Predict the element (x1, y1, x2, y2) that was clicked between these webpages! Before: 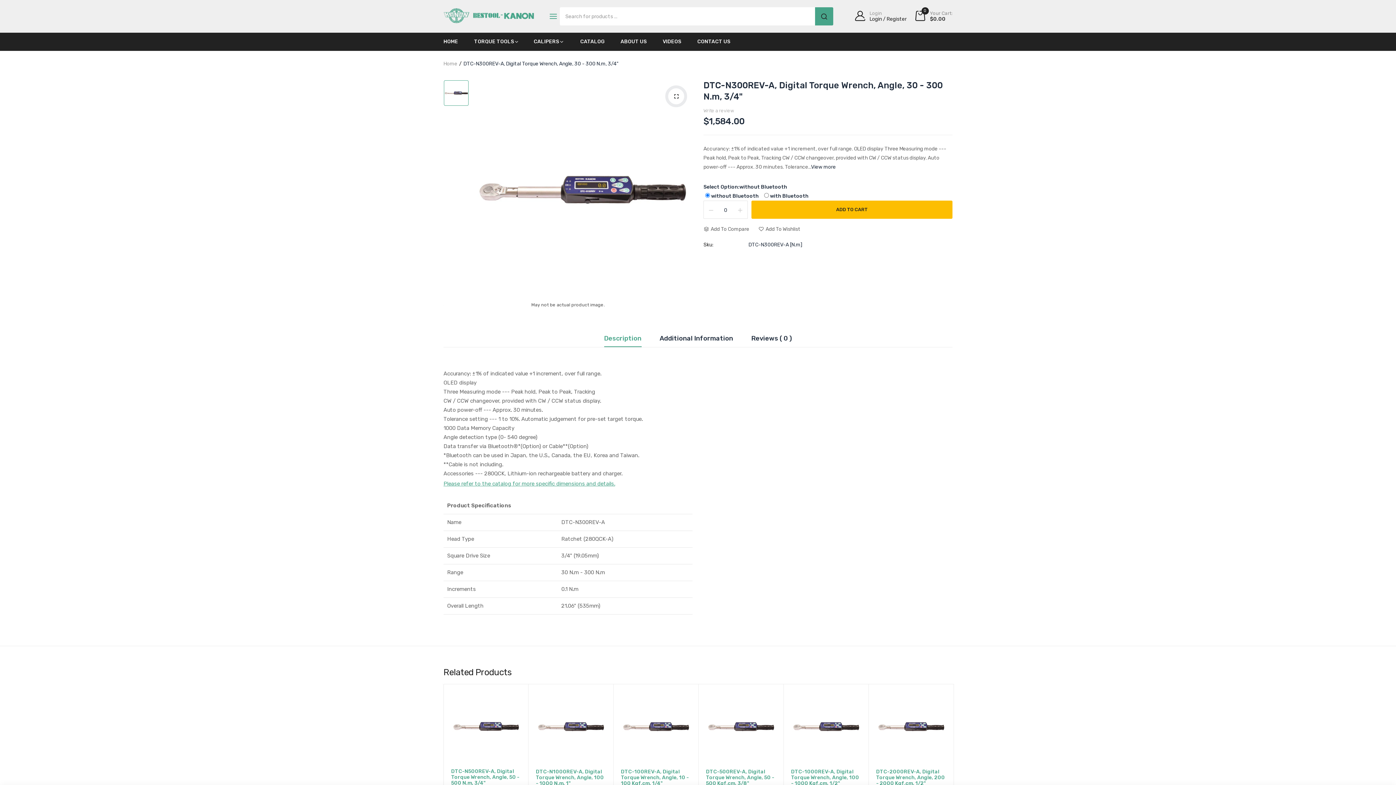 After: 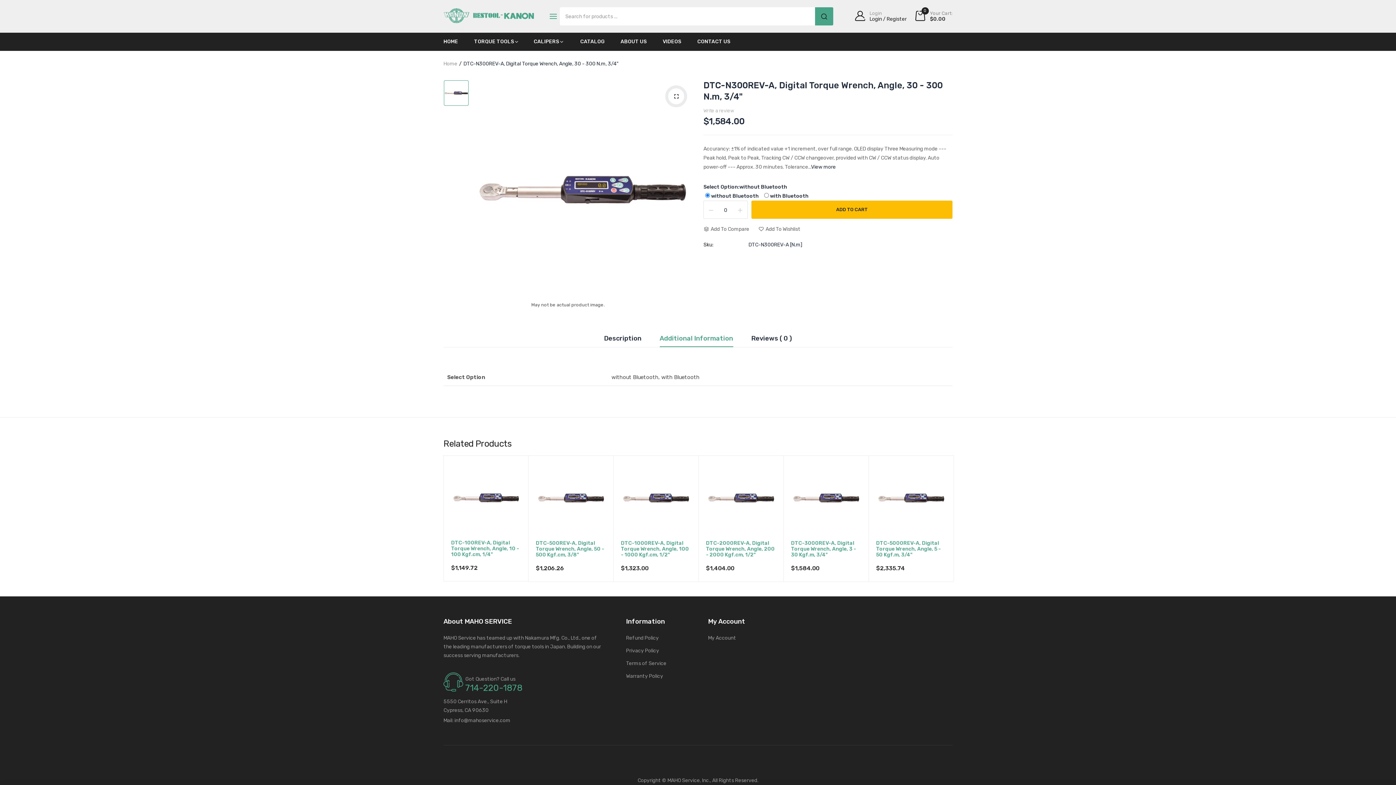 Action: bbox: (659, 335, 733, 347) label: Additional Information